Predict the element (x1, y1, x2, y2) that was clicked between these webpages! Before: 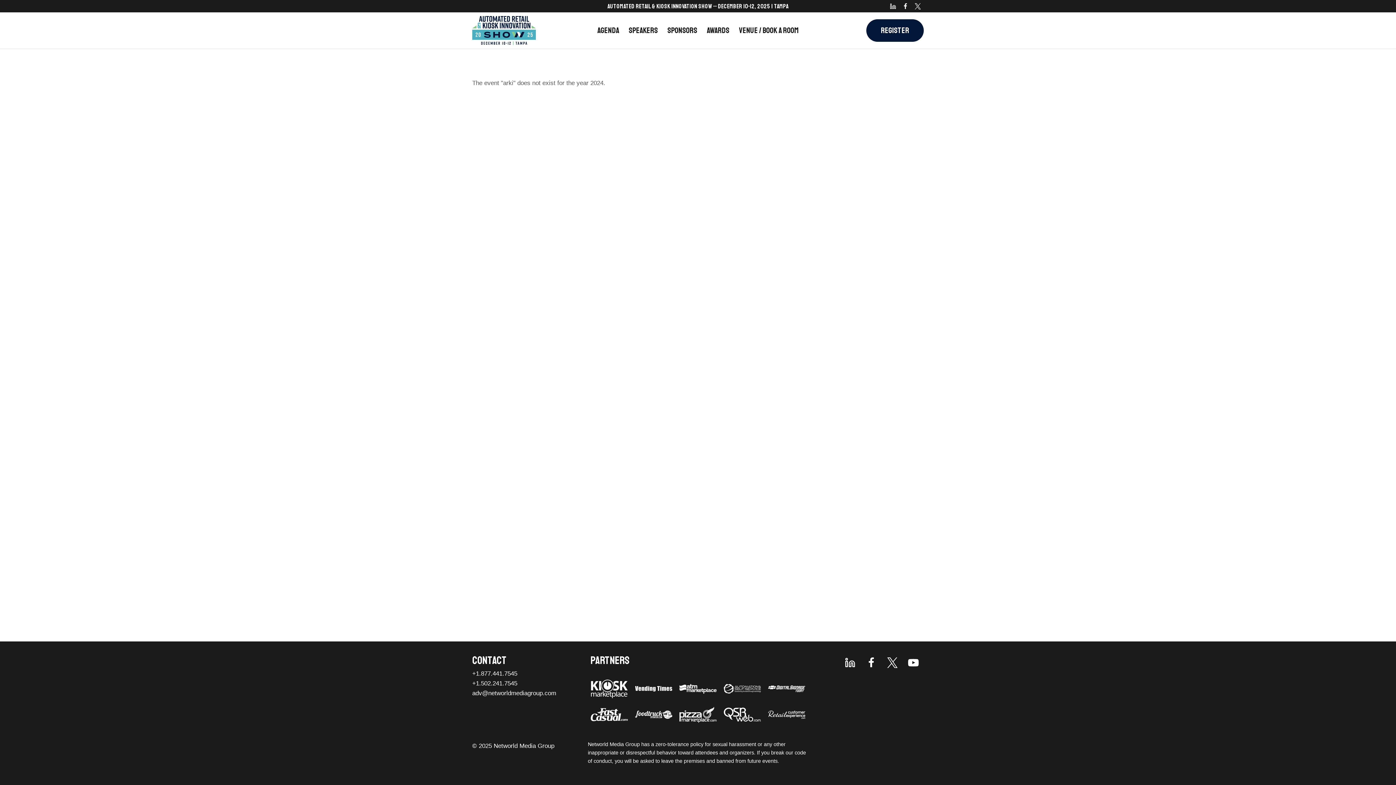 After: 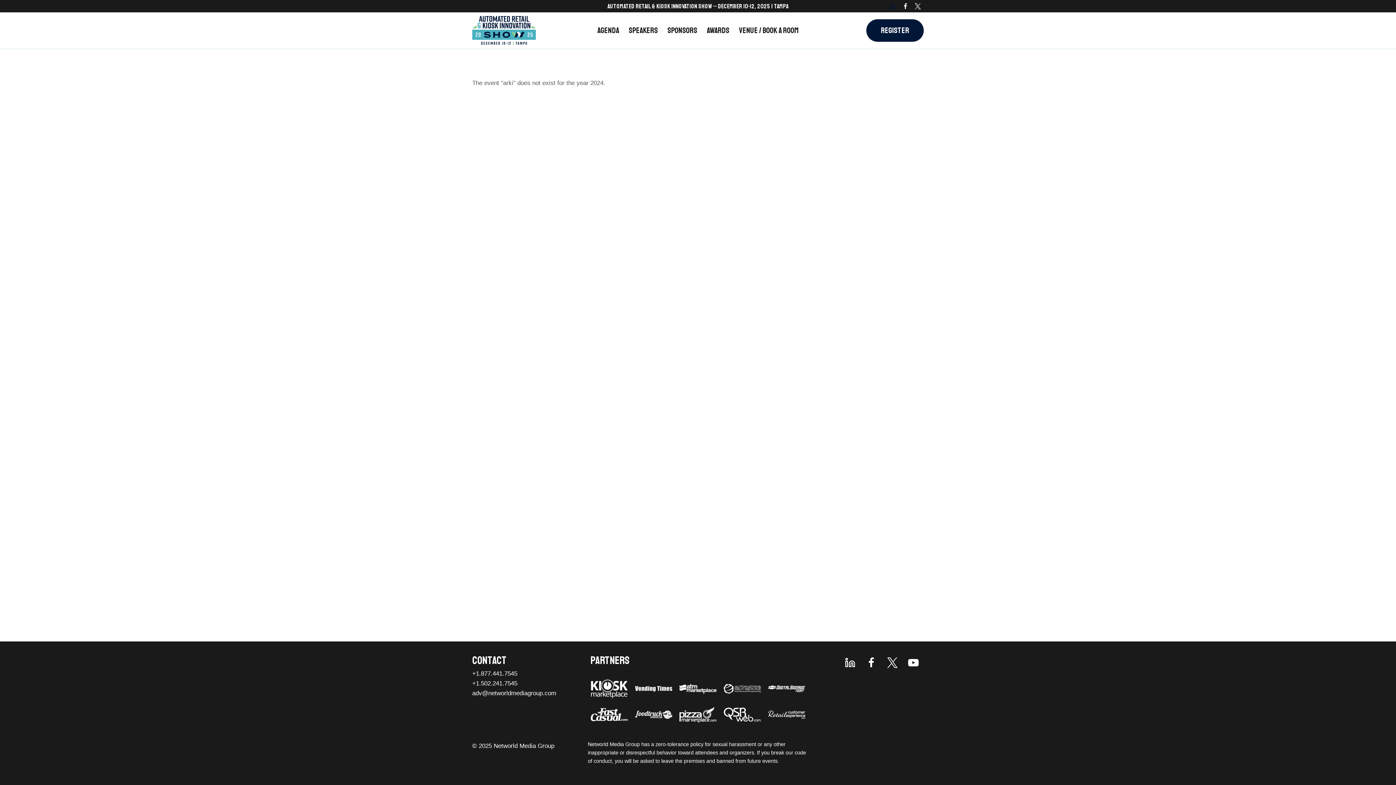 Action: bbox: (886, 0, 899, 12) label: Linkedin